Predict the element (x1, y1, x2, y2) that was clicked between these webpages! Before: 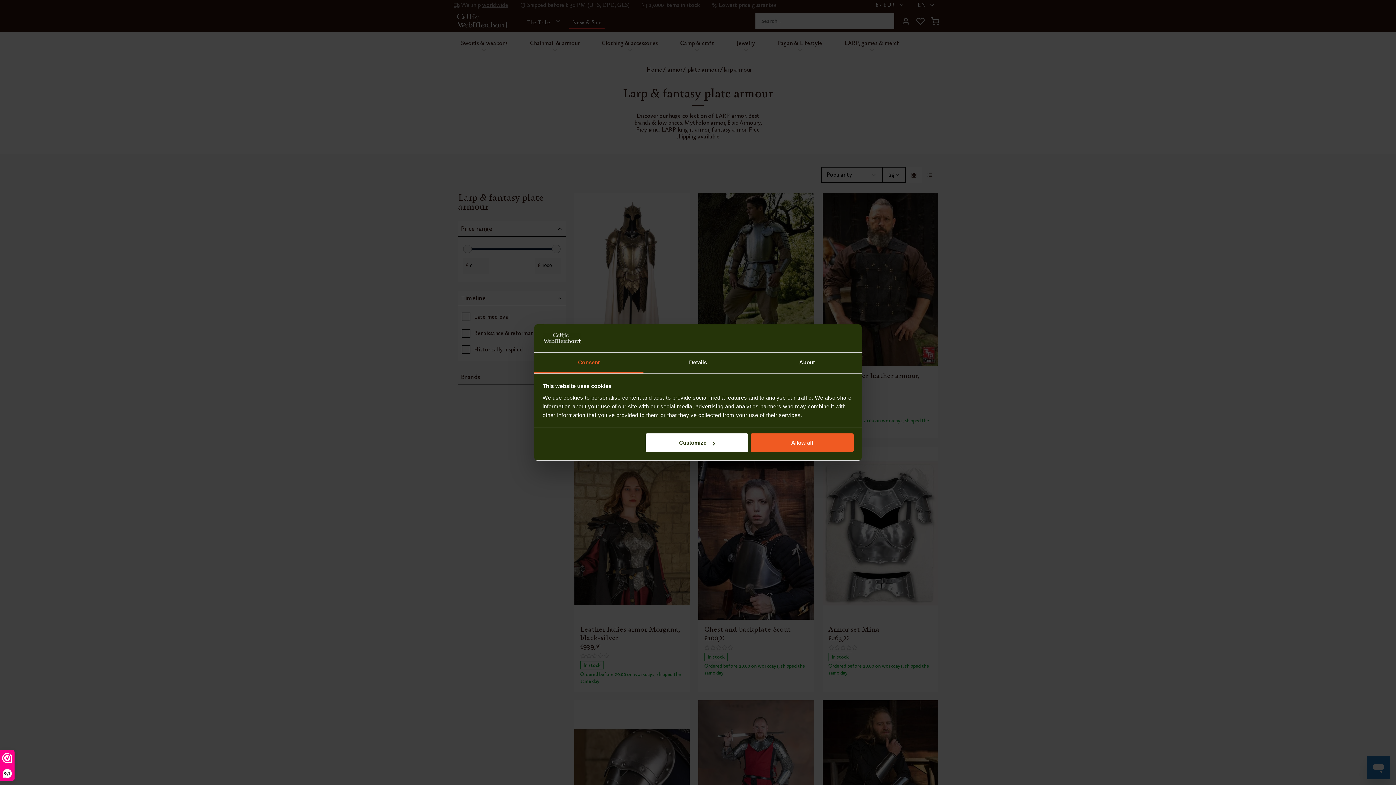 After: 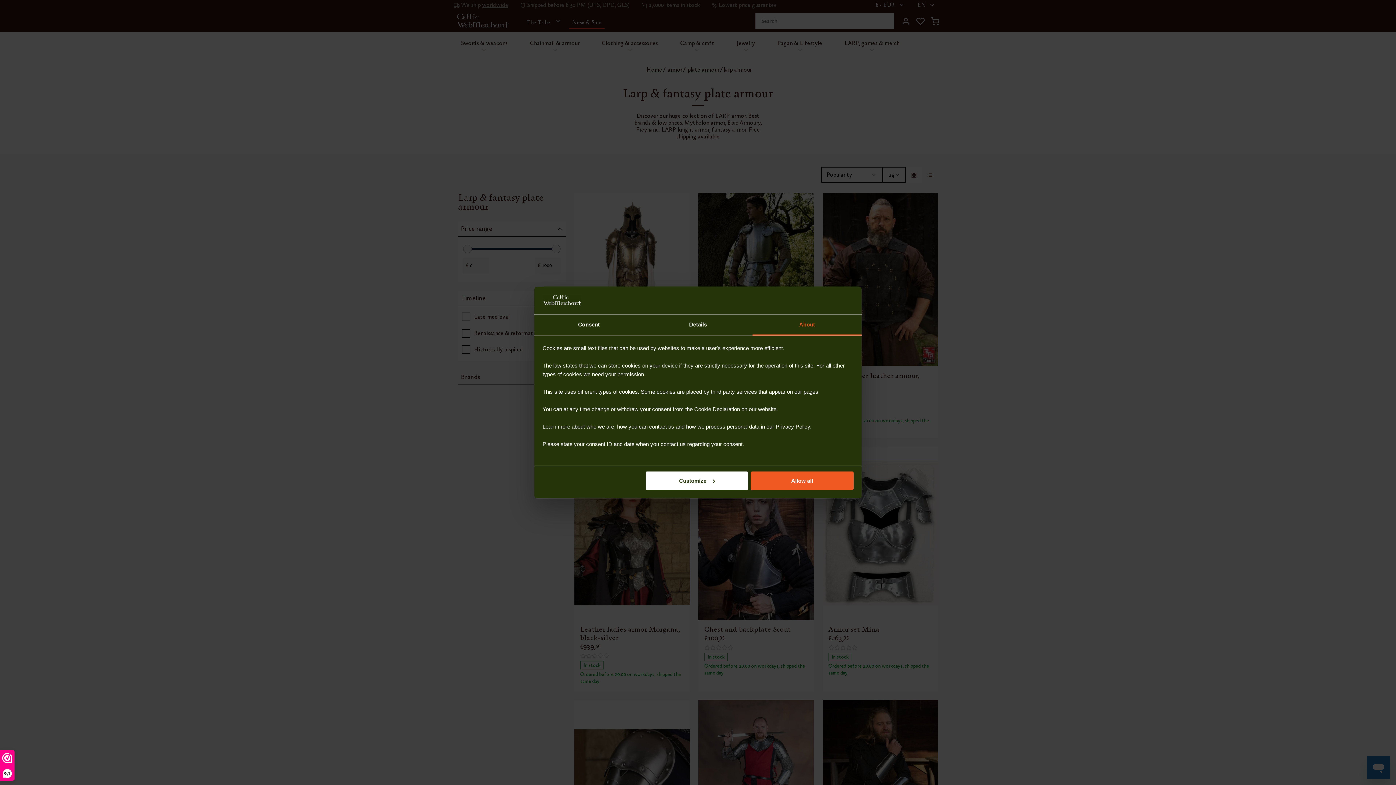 Action: label: About bbox: (752, 352, 861, 373)